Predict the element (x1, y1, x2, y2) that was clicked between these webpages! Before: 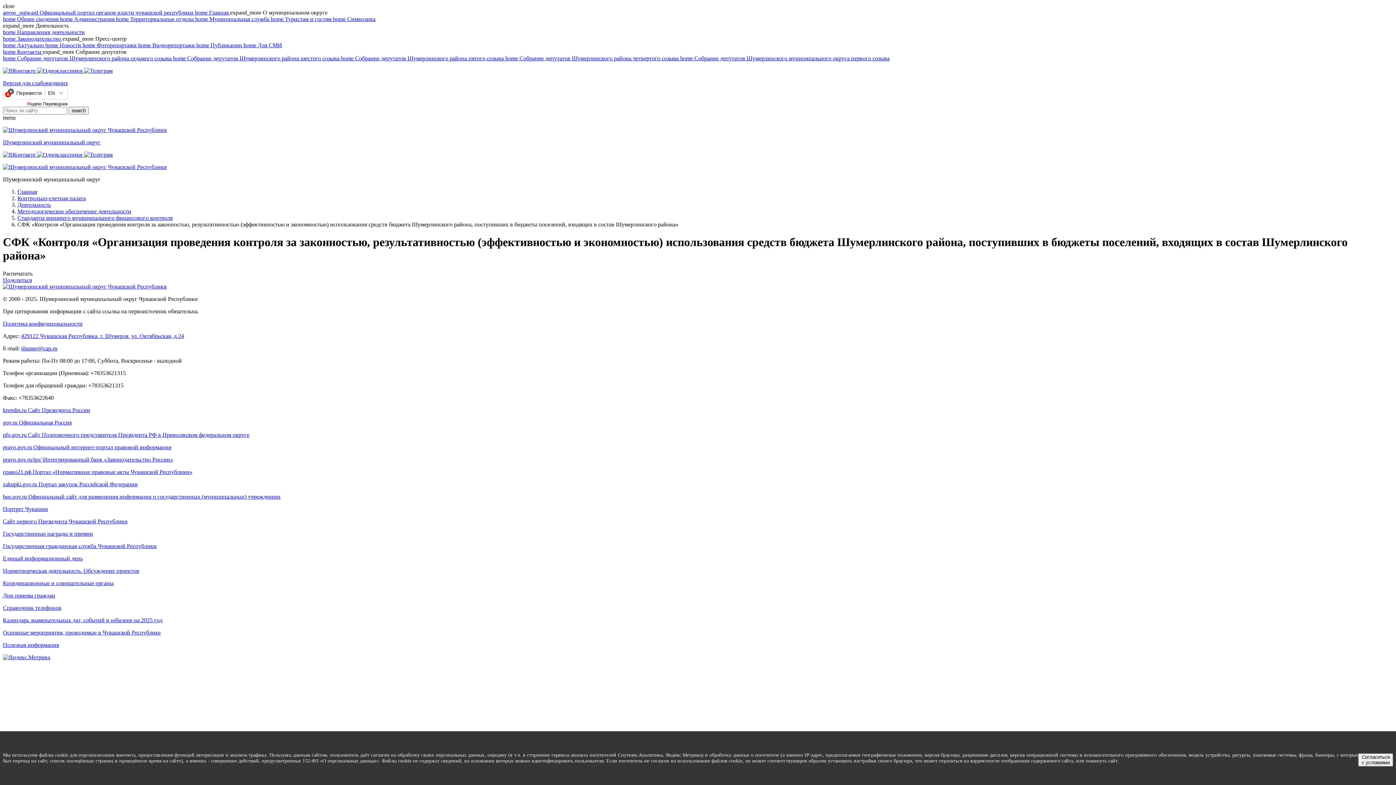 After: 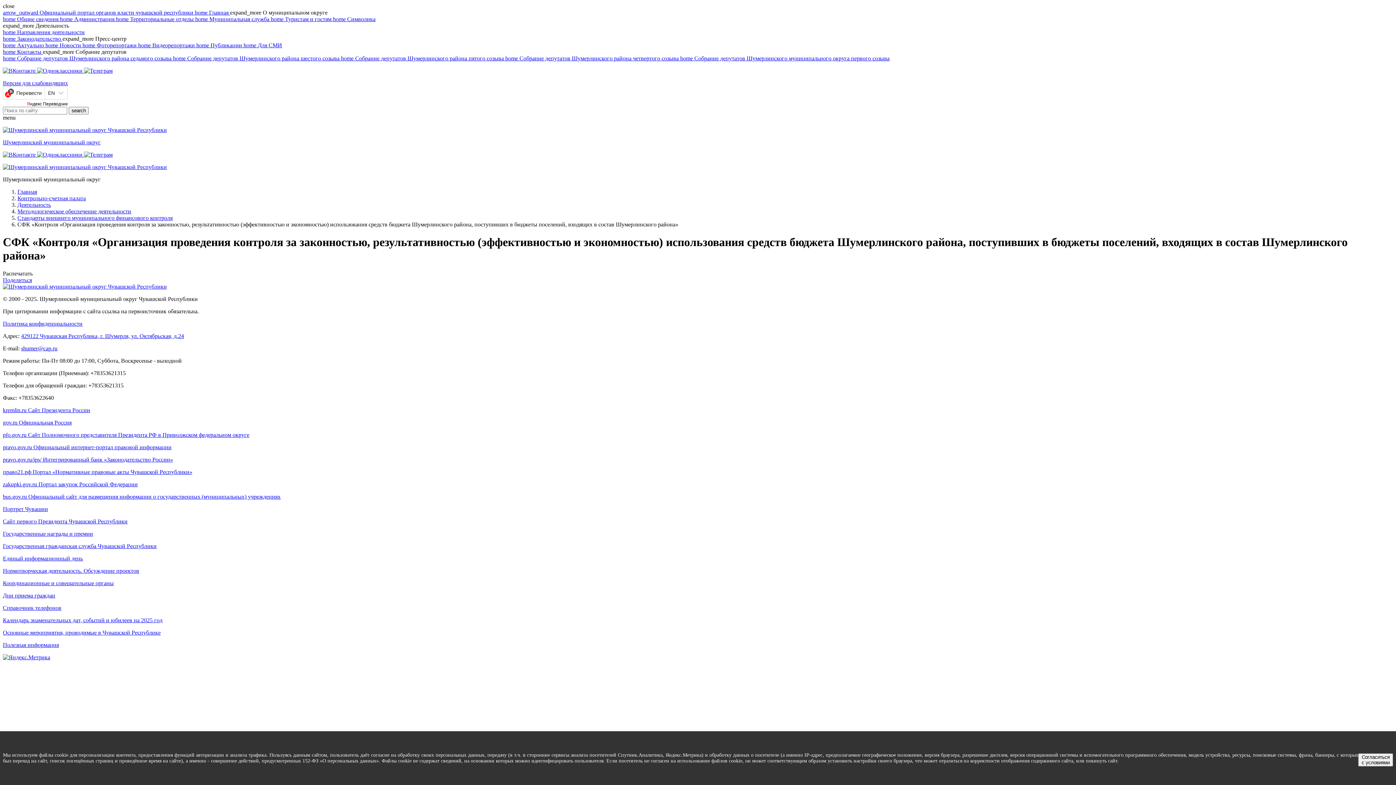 Action: bbox: (2, 518, 1393, 525) label: Сайт первого Президента Чувашской Республики